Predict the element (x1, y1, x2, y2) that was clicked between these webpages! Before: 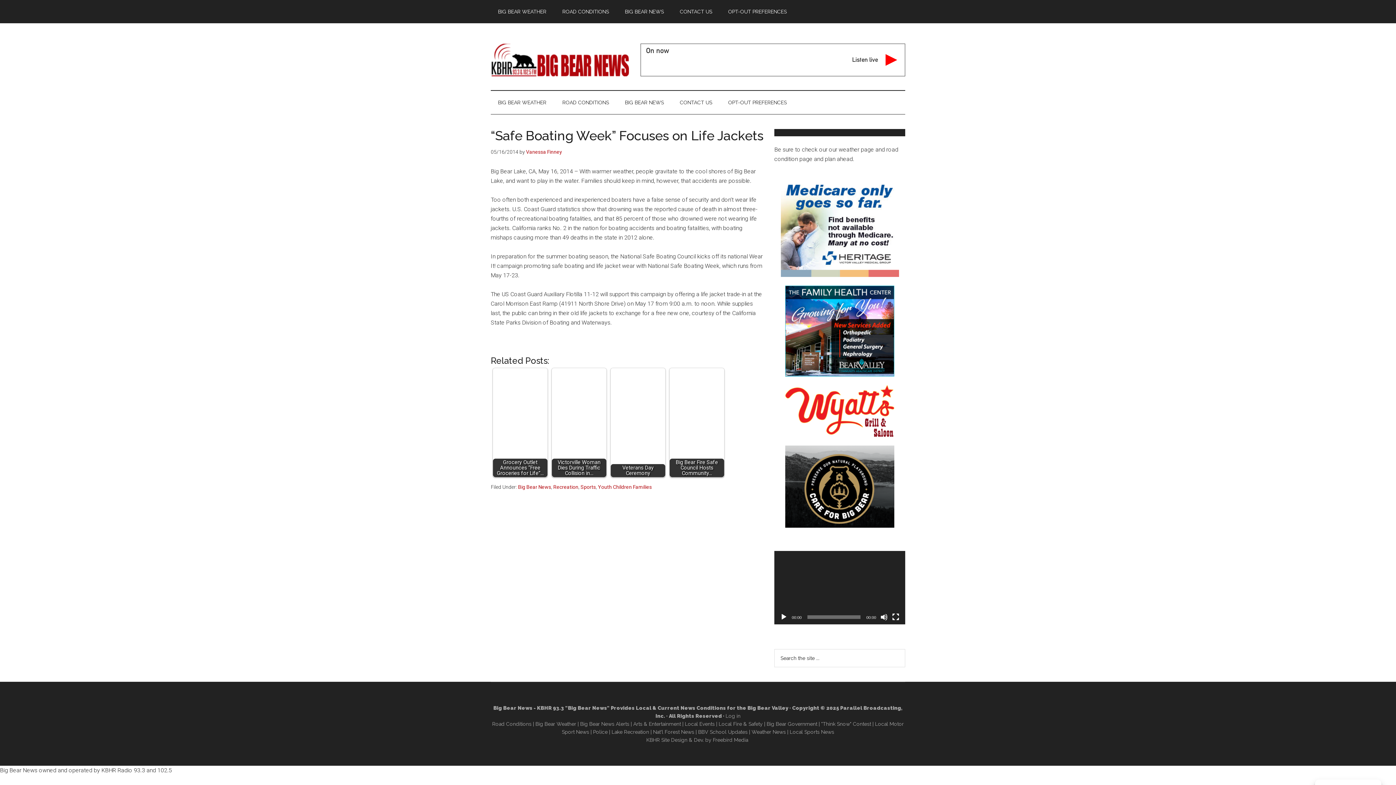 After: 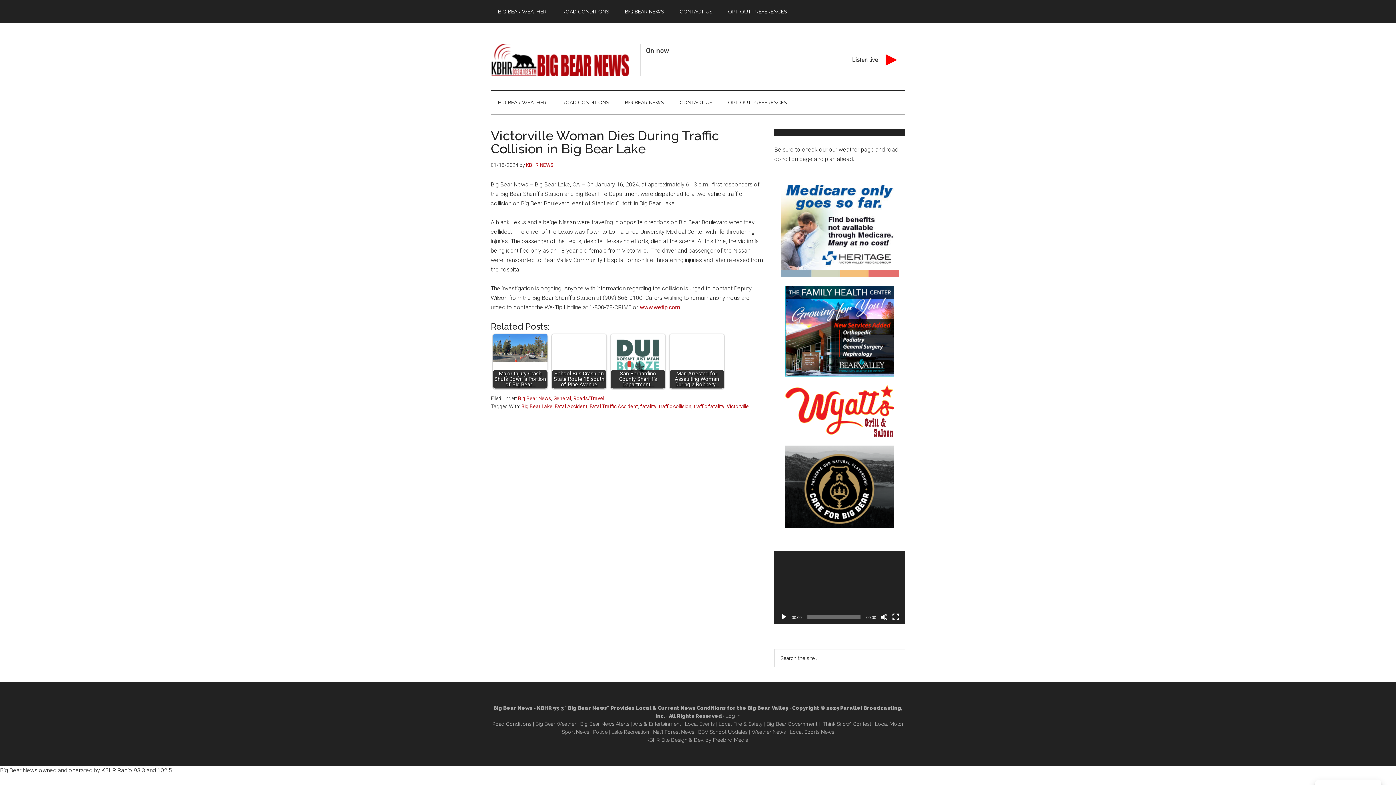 Action: bbox: (552, 422, 606, 477) label: Victorville Woman Dies During Traffic Collision in…